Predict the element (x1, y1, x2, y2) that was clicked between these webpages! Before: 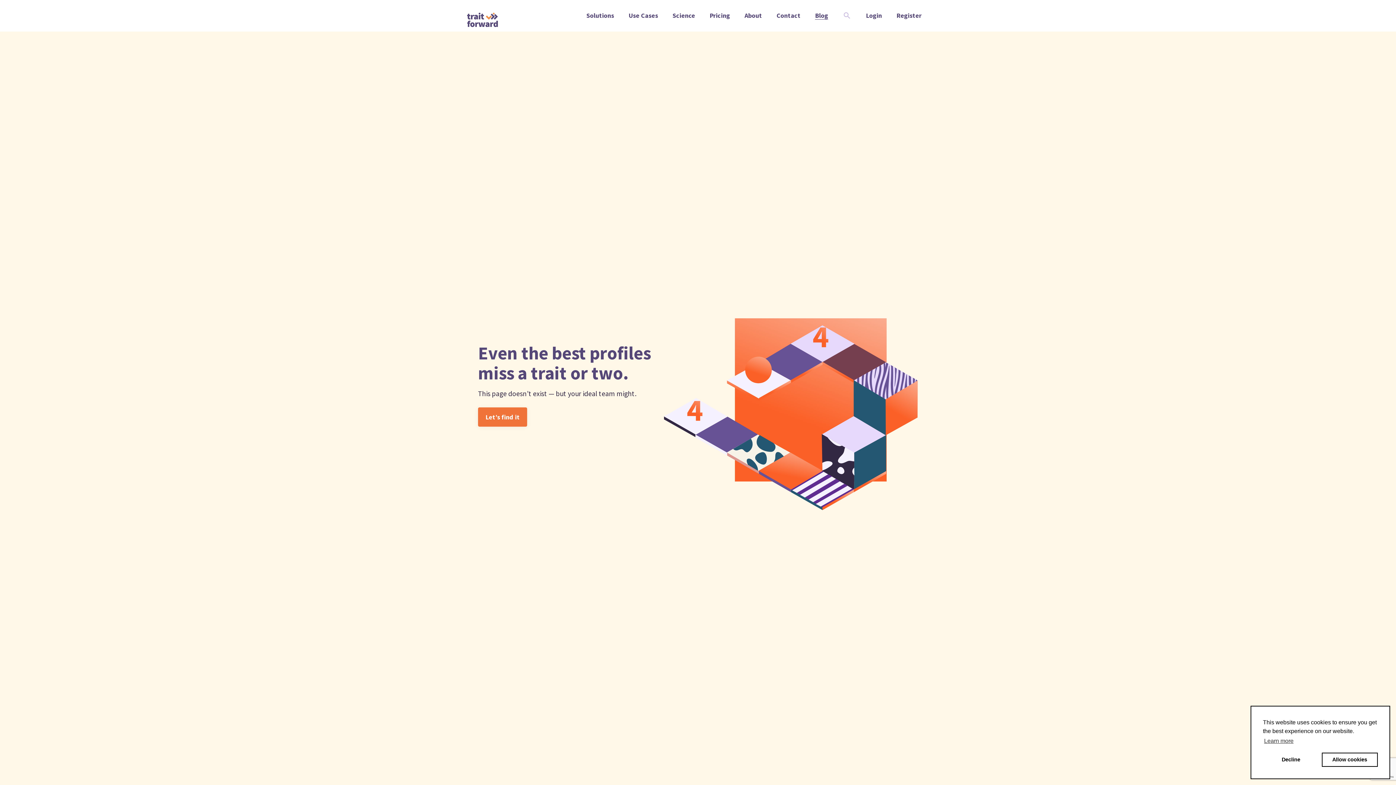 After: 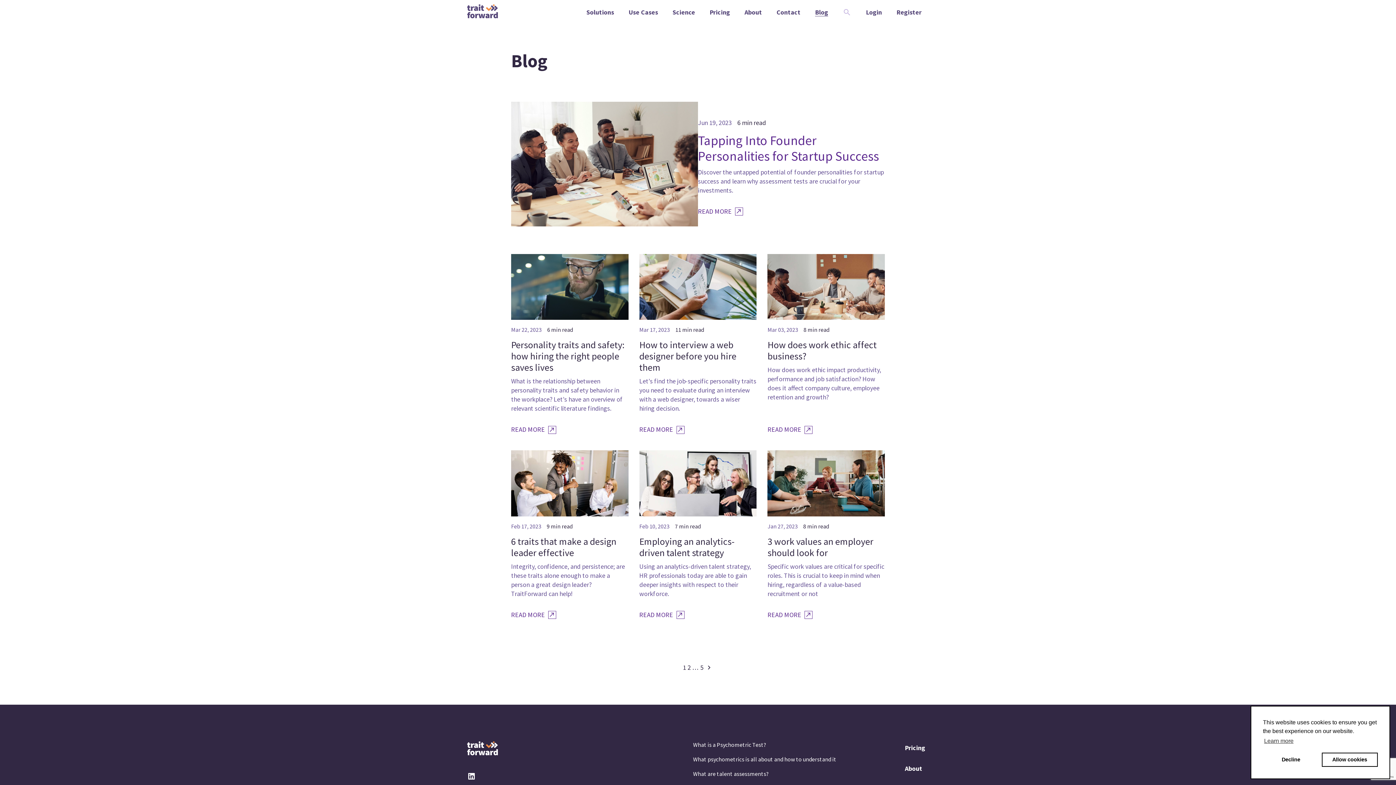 Action: bbox: (815, 12, 828, 19) label: Blog